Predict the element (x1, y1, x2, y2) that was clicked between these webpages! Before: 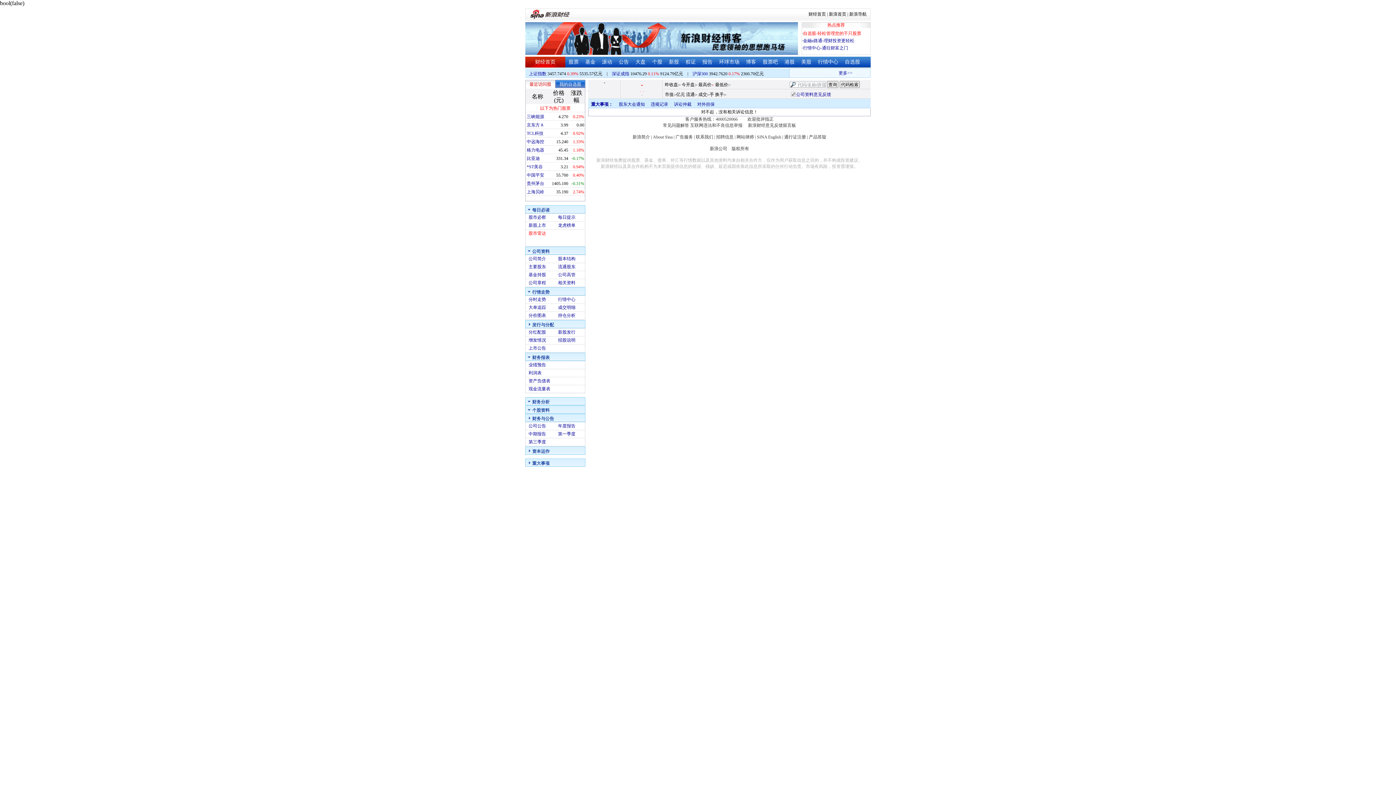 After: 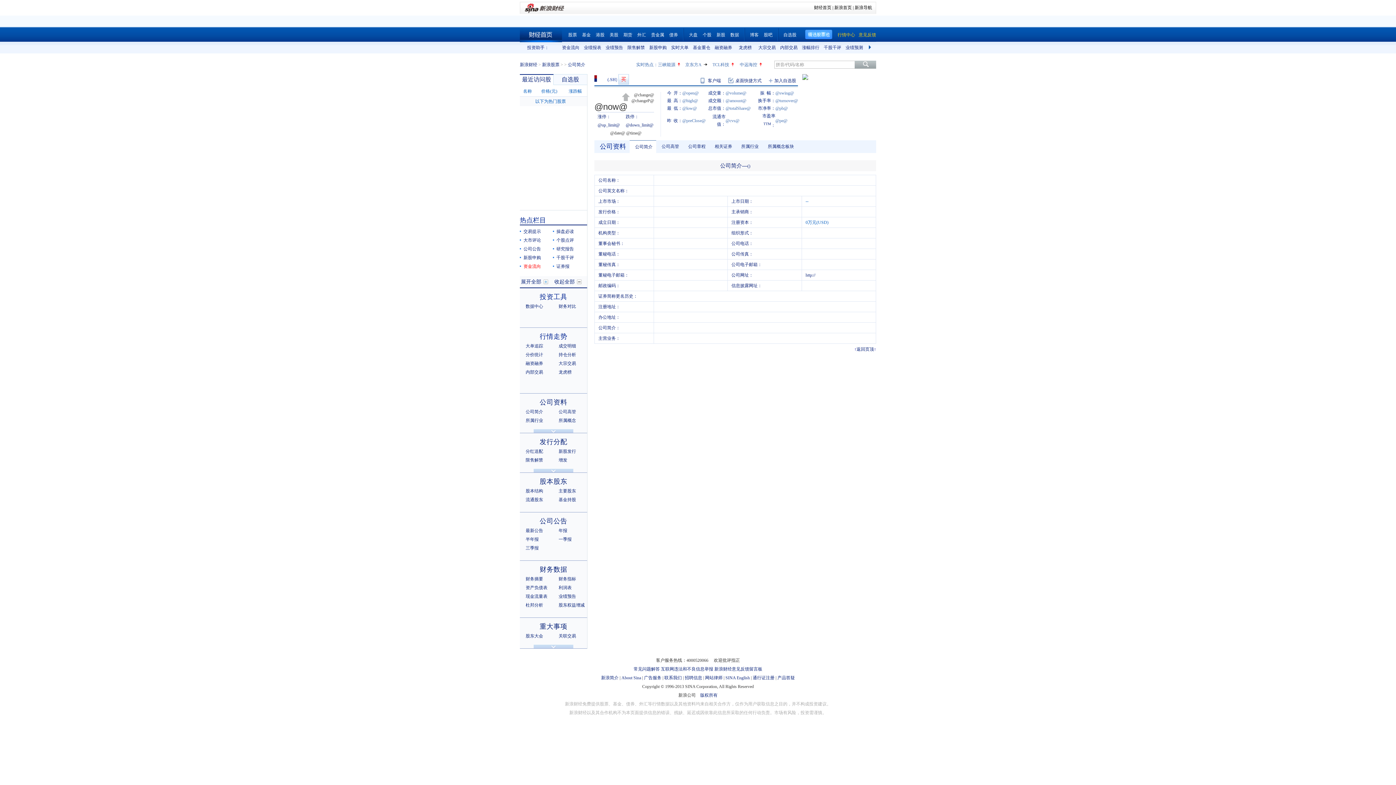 Action: label: 公司简介 bbox: (528, 256, 546, 261)